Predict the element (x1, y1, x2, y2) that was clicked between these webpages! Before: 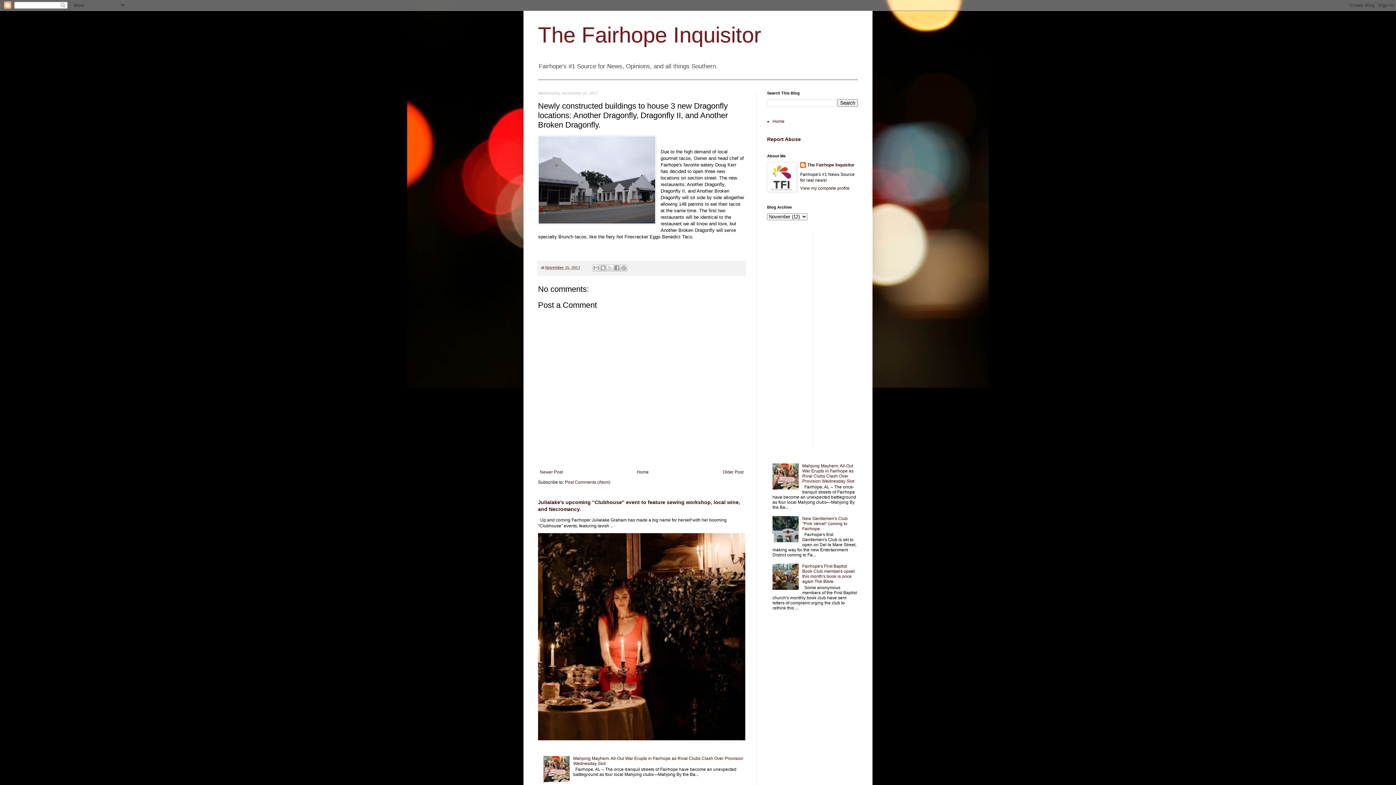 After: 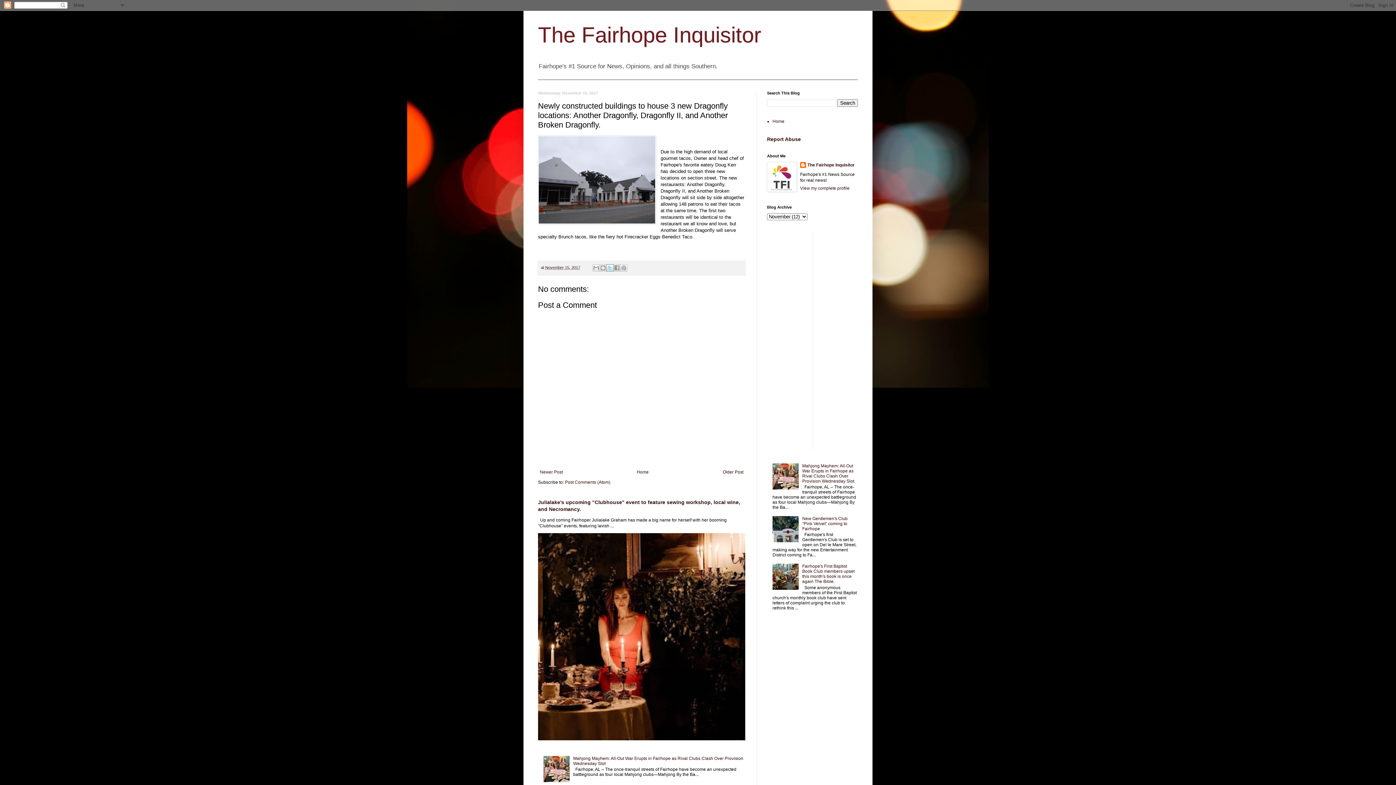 Action: label: Share to X bbox: (606, 264, 613, 271)